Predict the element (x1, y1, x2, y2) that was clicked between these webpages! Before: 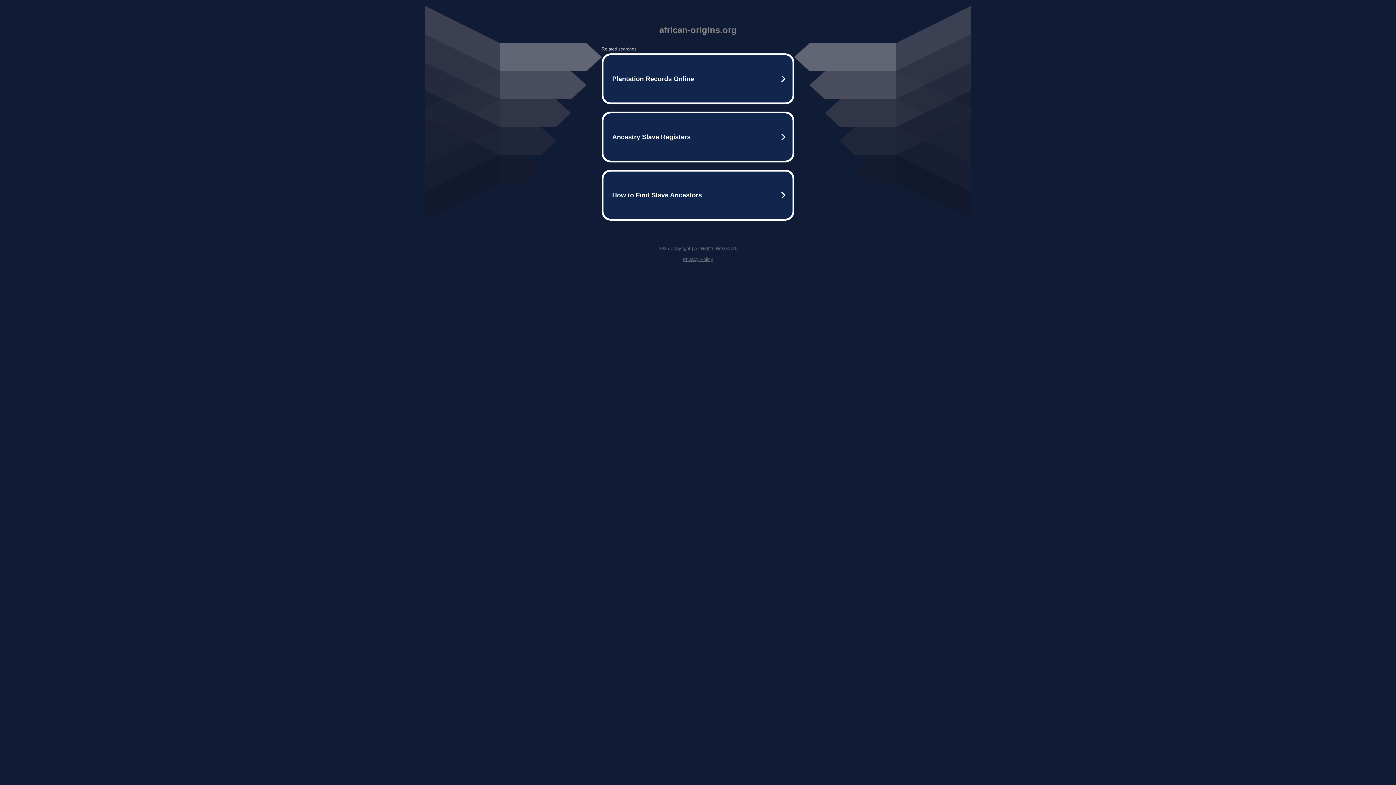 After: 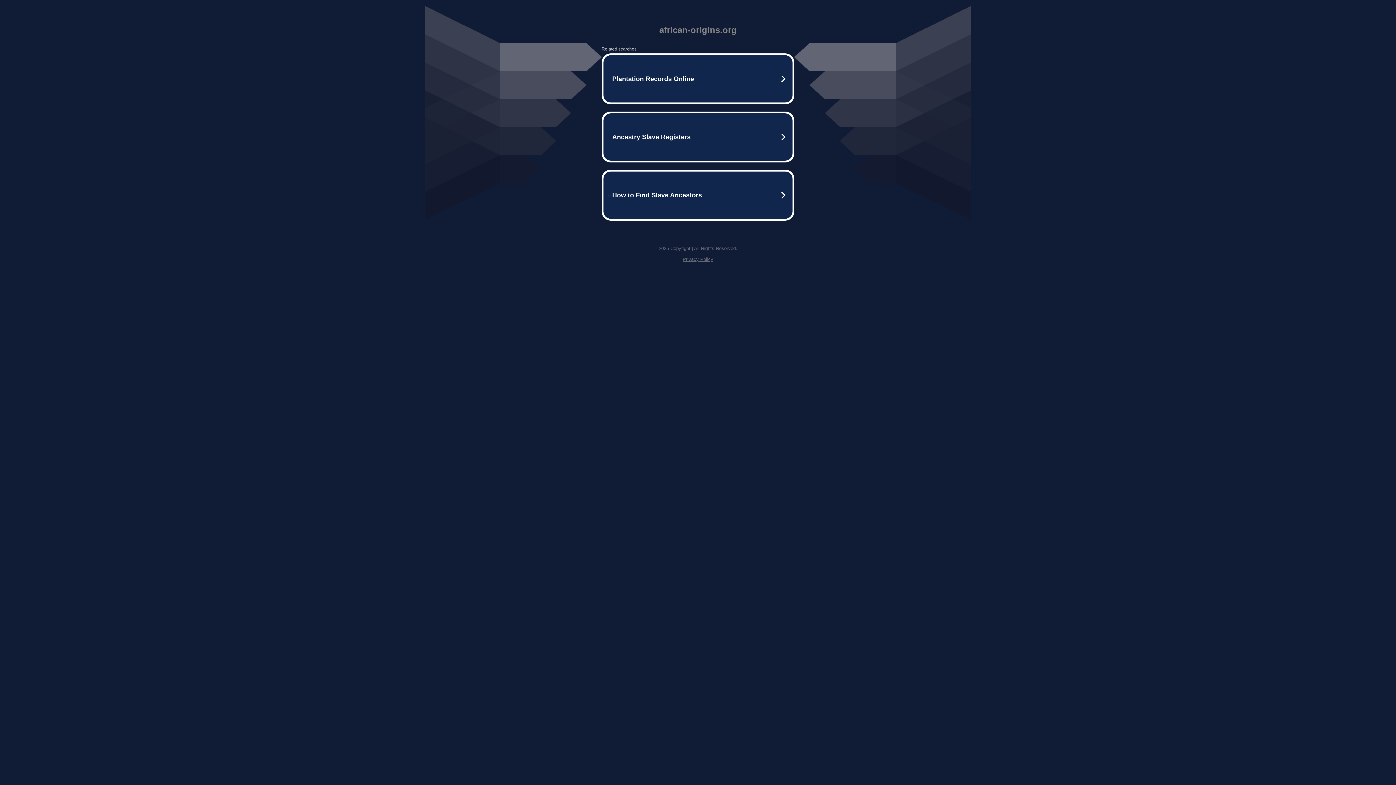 Action: label: Privacy Policy bbox: (682, 256, 713, 262)